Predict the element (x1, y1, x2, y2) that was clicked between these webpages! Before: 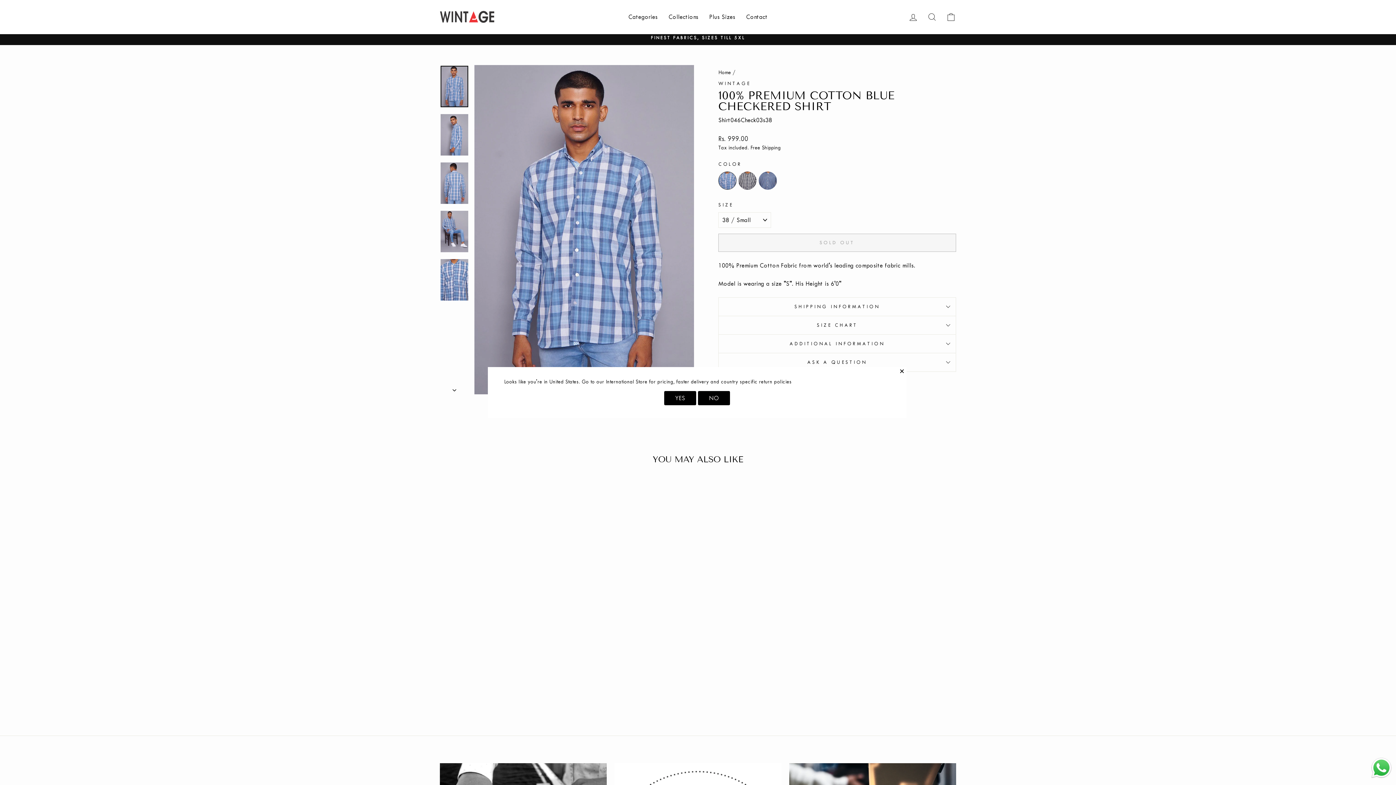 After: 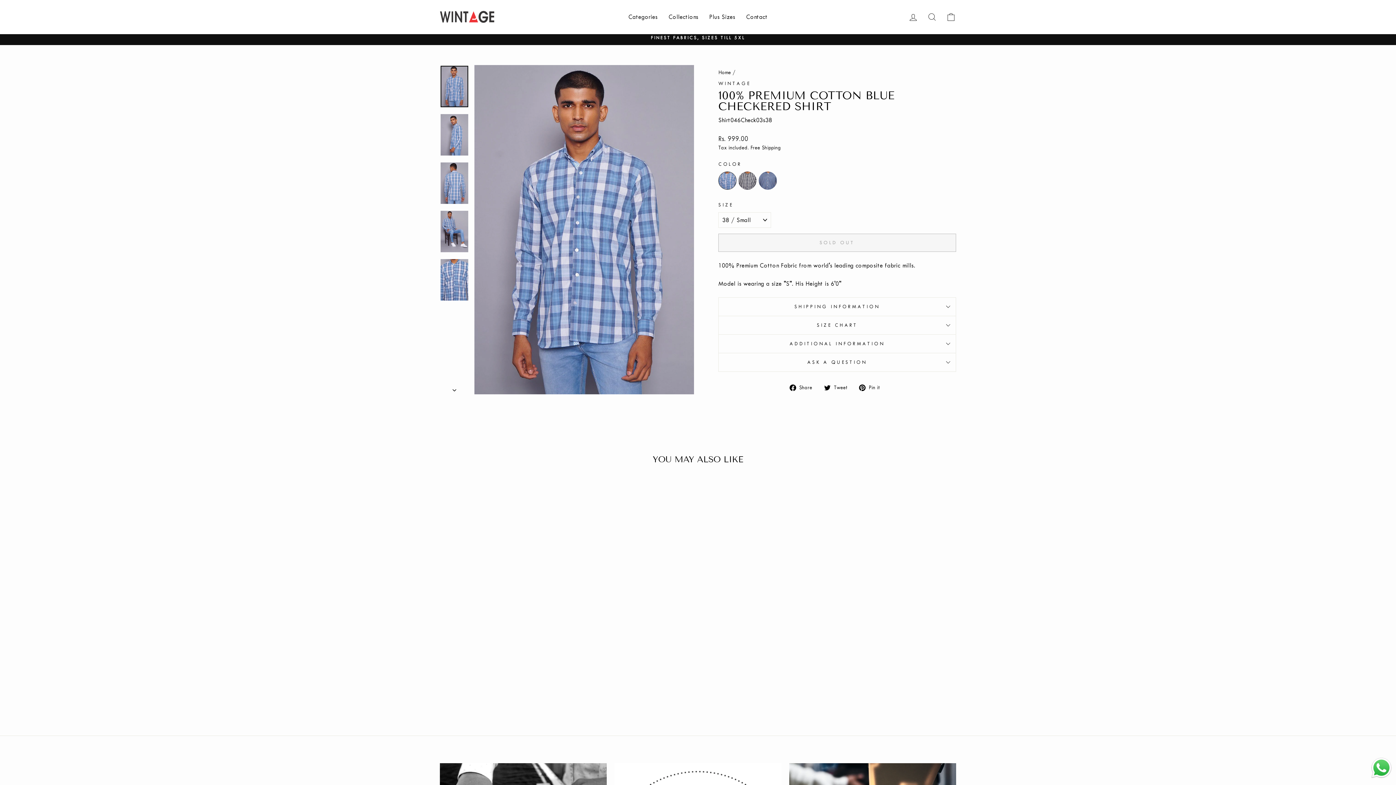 Action: label: NO bbox: (698, 391, 730, 405)